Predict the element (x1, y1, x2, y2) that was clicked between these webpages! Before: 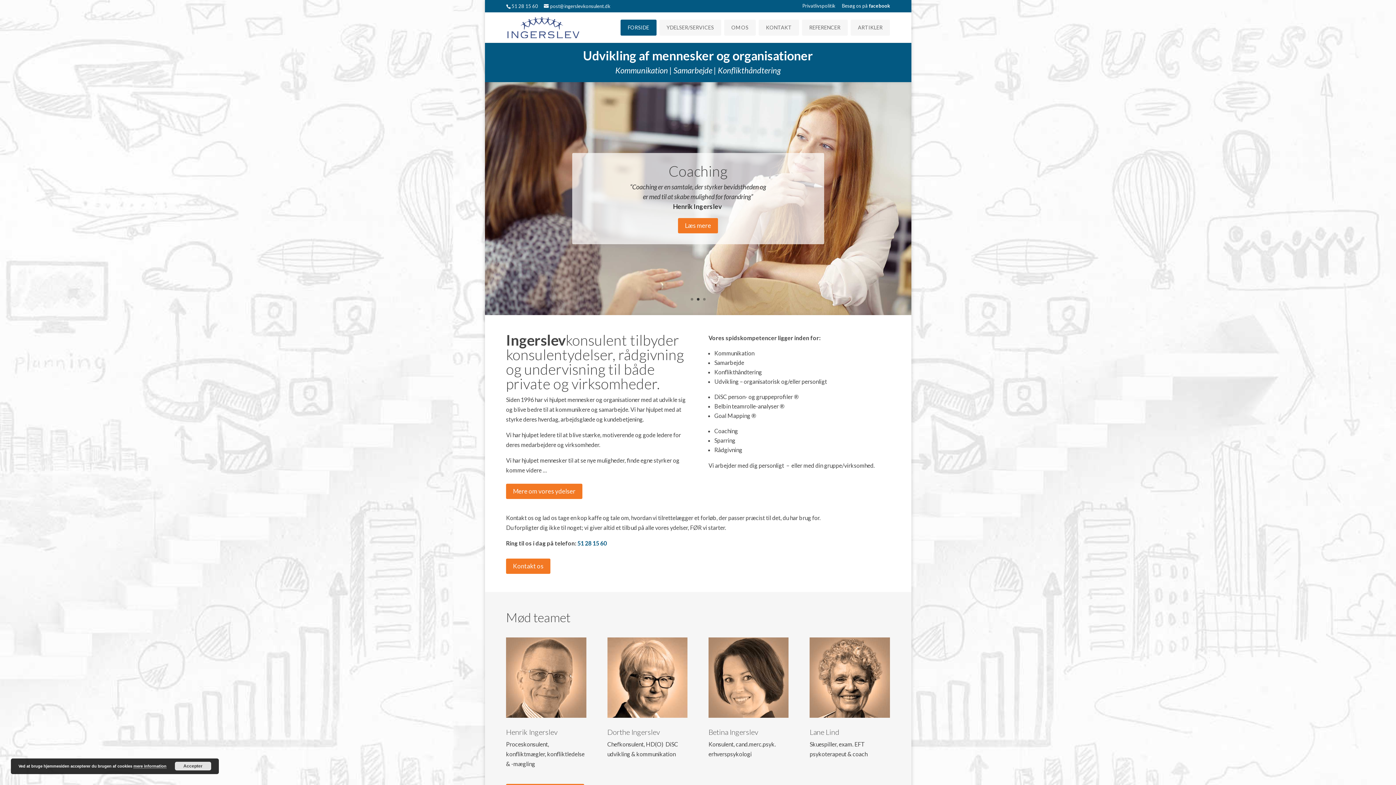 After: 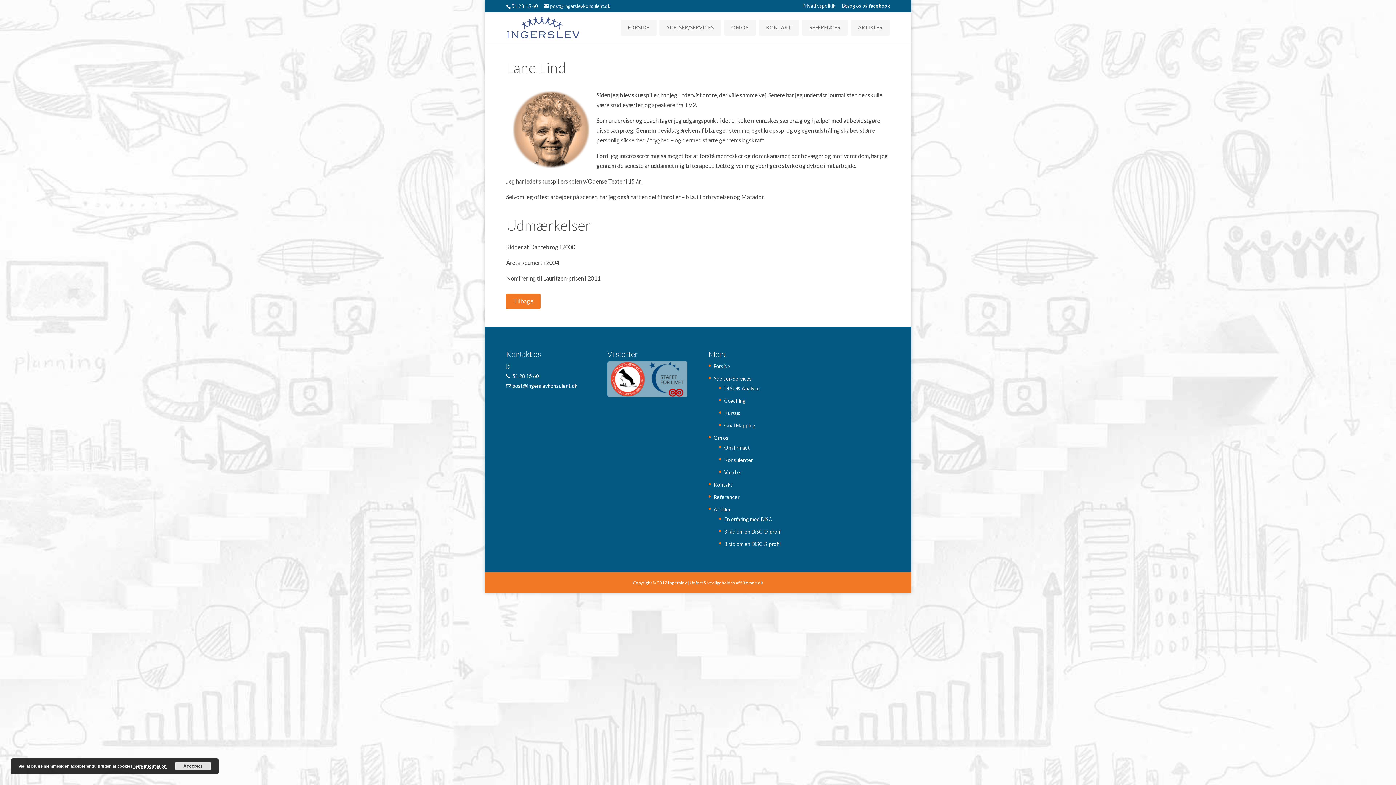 Action: bbox: (809, 712, 890, 719)